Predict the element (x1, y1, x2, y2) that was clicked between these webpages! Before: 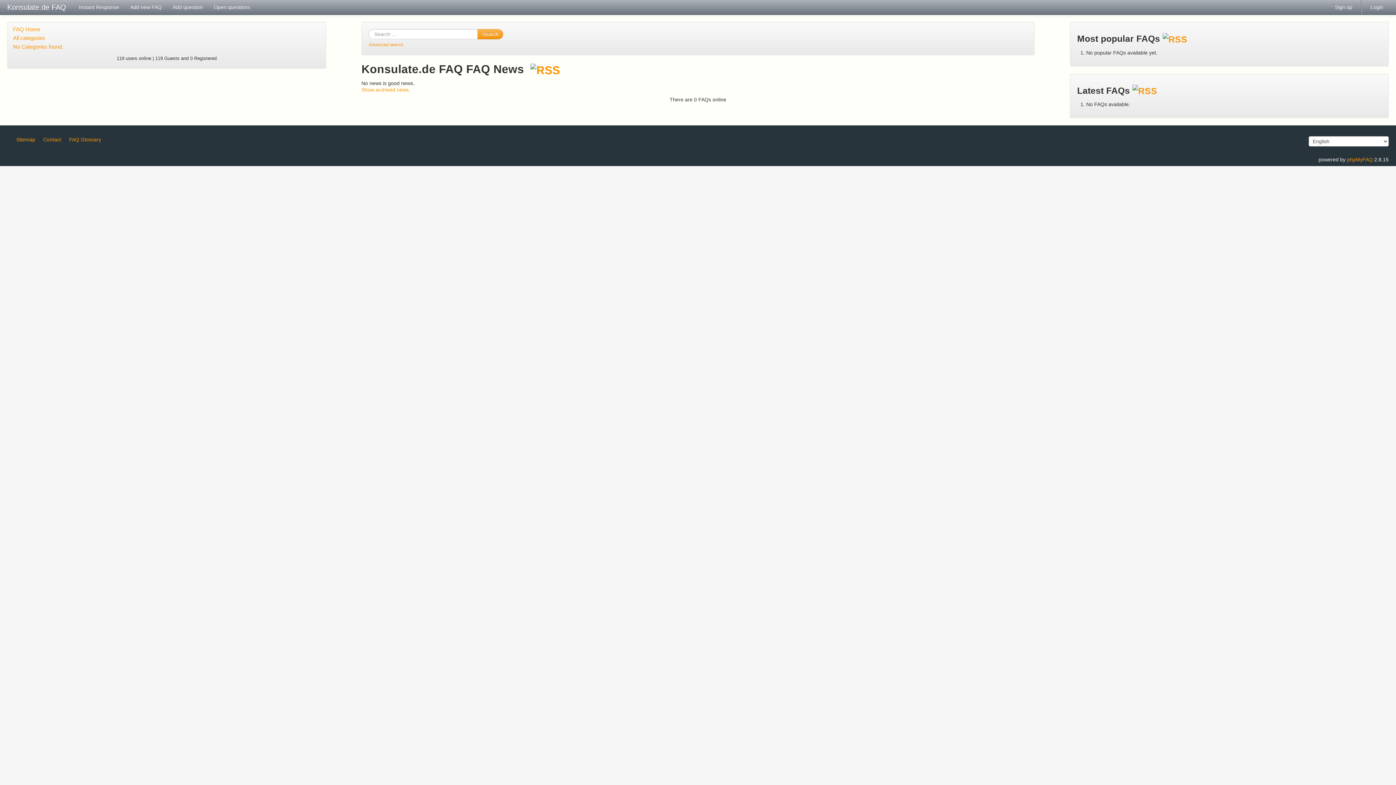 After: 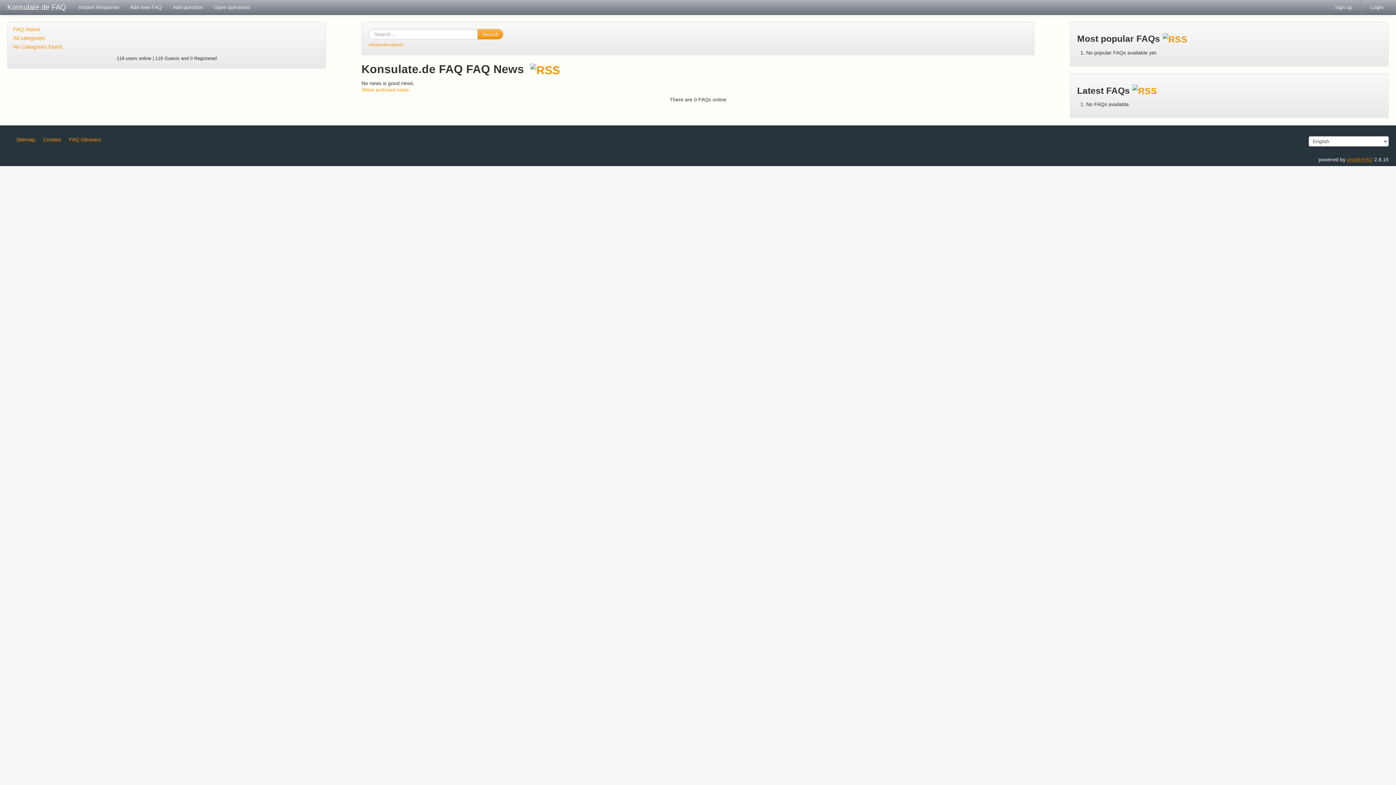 Action: bbox: (1347, 156, 1373, 162) label: phpMyFAQ